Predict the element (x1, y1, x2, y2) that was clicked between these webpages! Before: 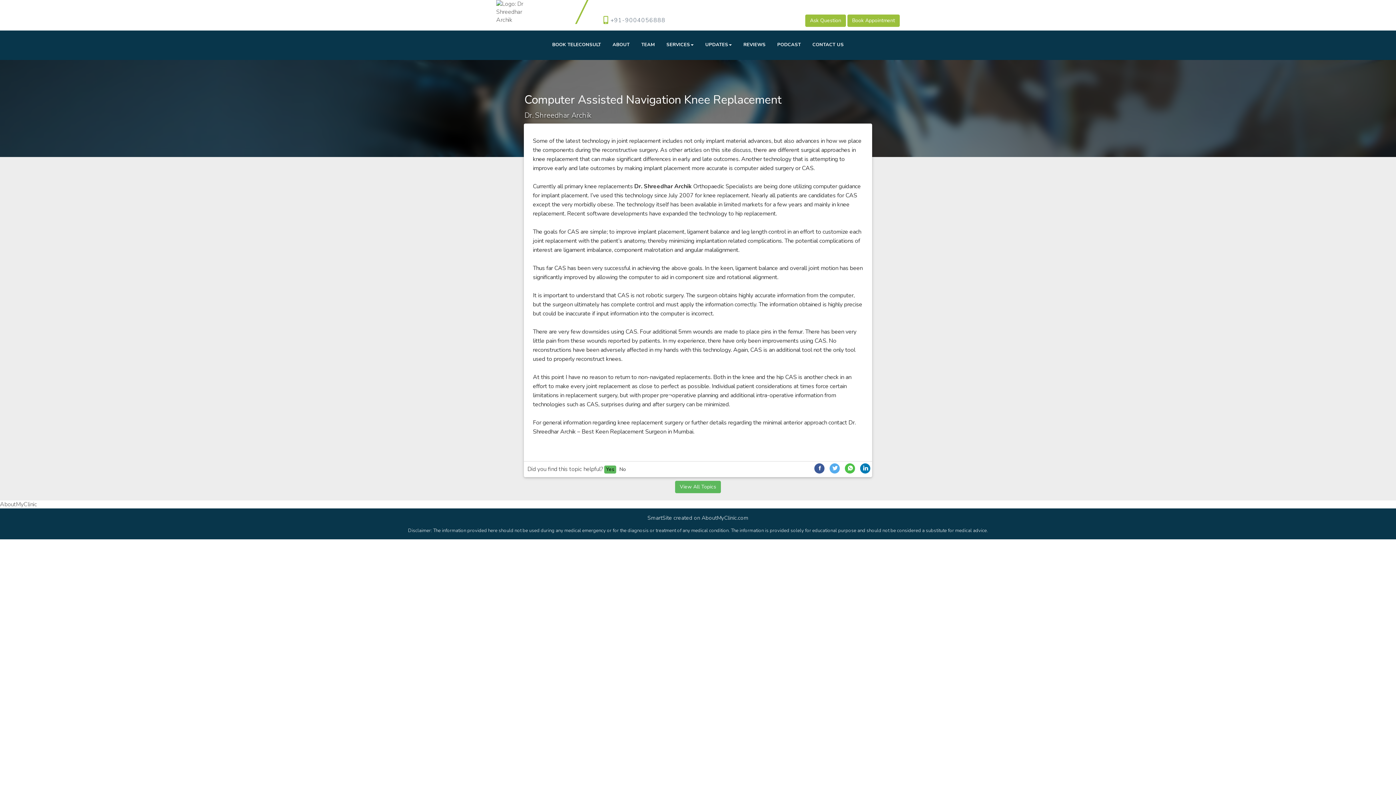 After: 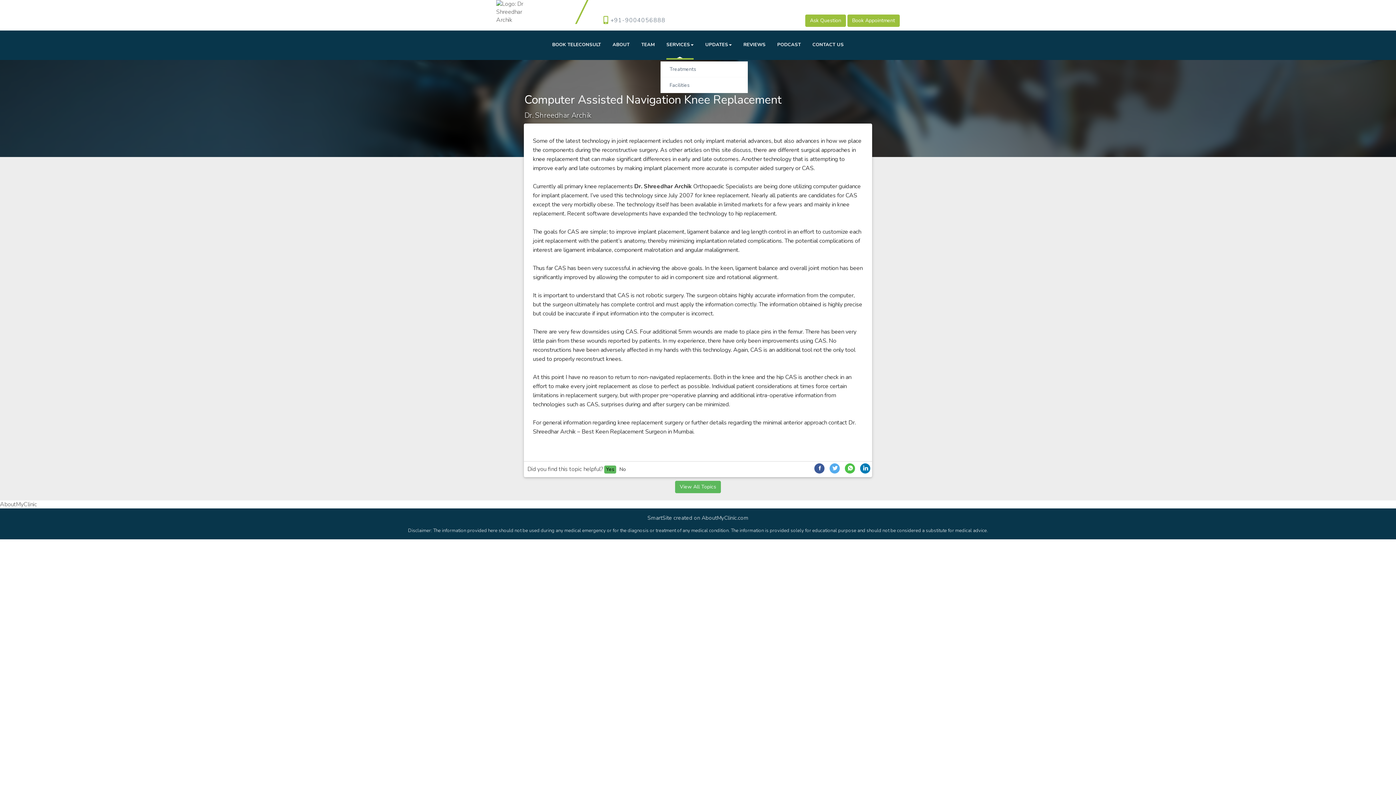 Action: bbox: (666, 30, 693, 57) label: SERVICES